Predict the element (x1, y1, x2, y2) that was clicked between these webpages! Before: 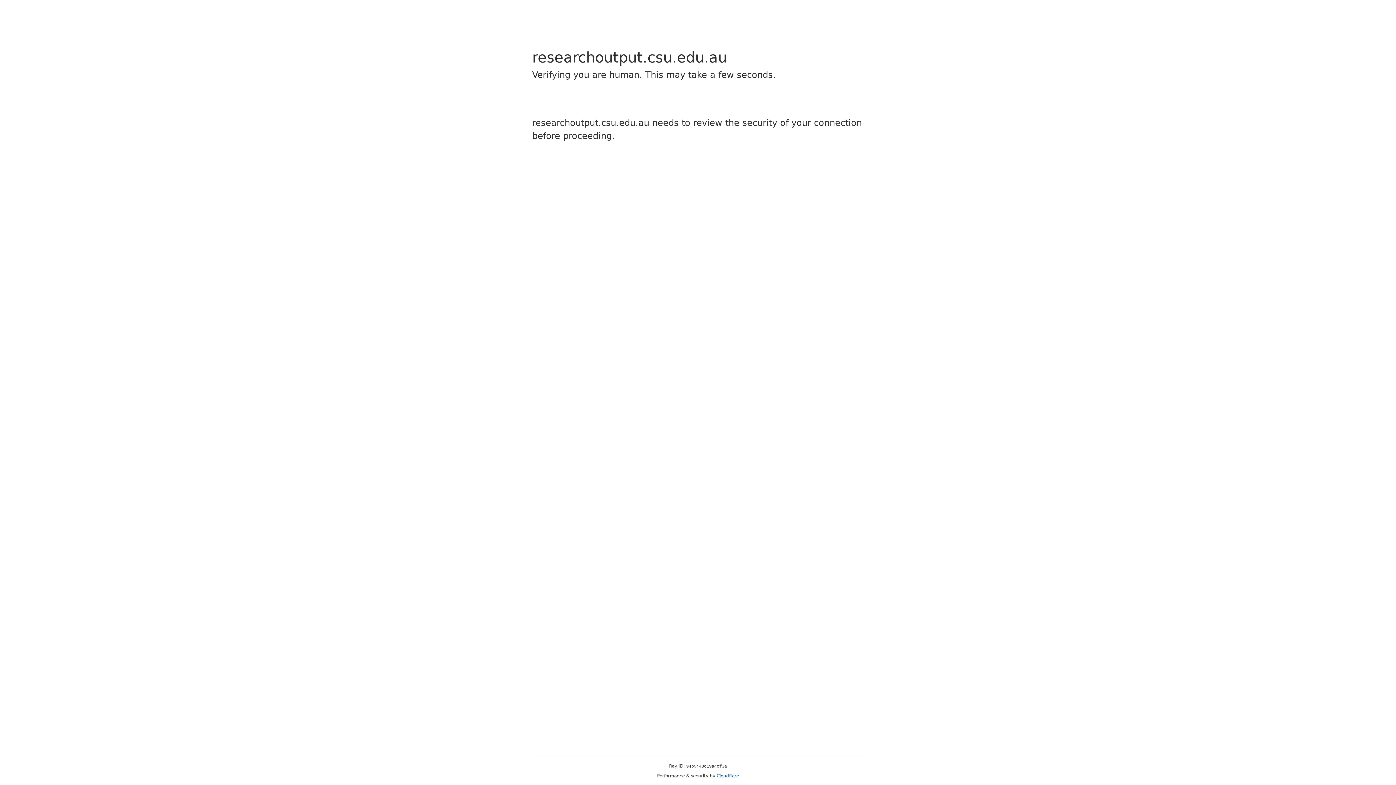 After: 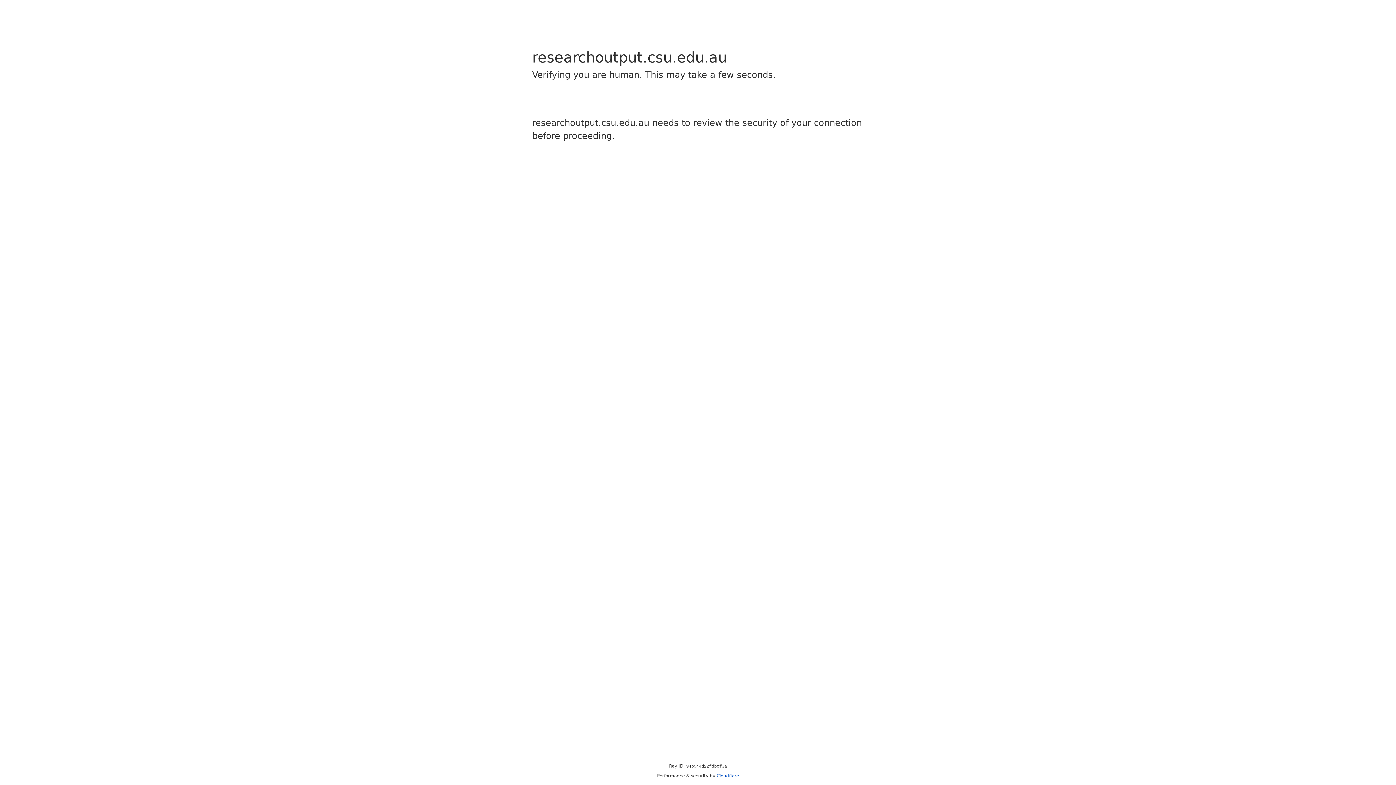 Action: bbox: (716, 773, 739, 778) label: Cloudflare